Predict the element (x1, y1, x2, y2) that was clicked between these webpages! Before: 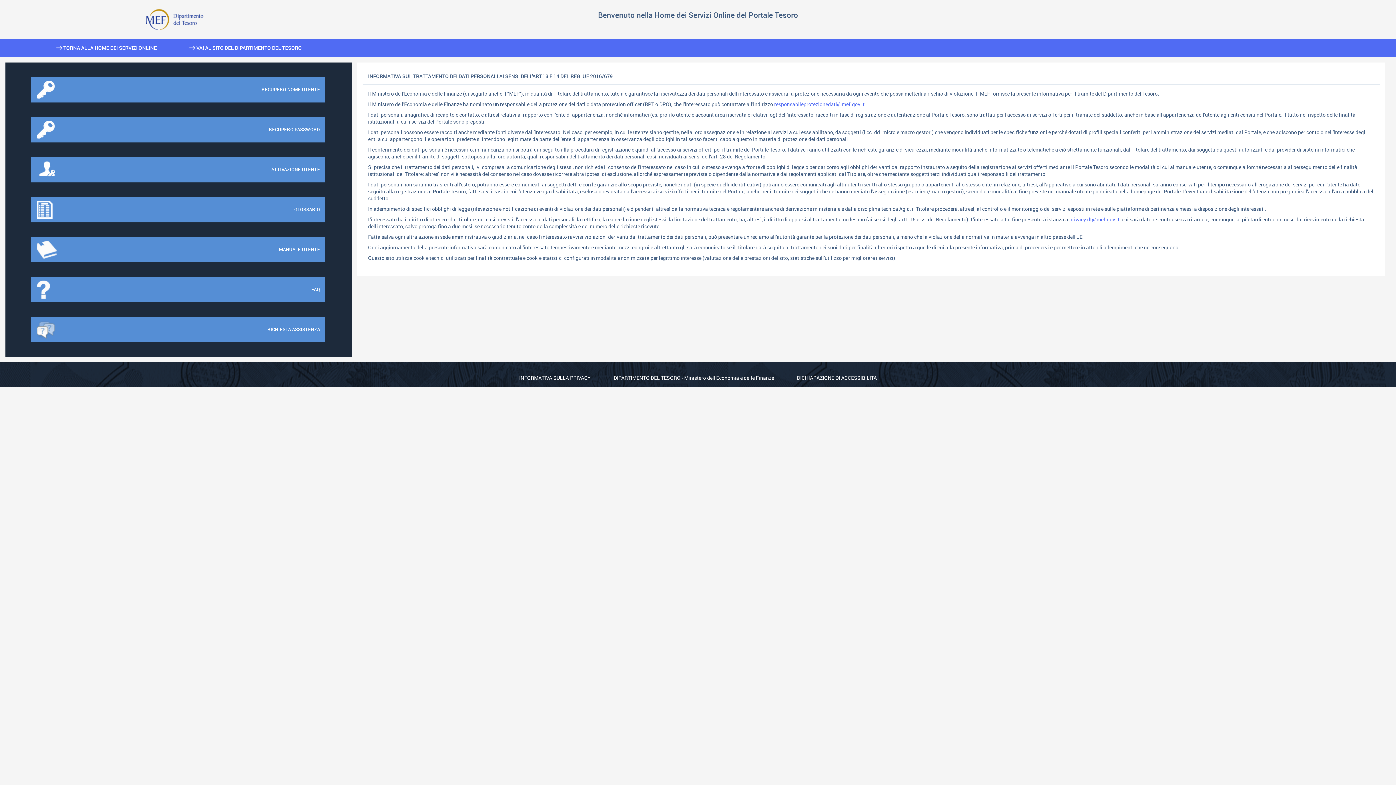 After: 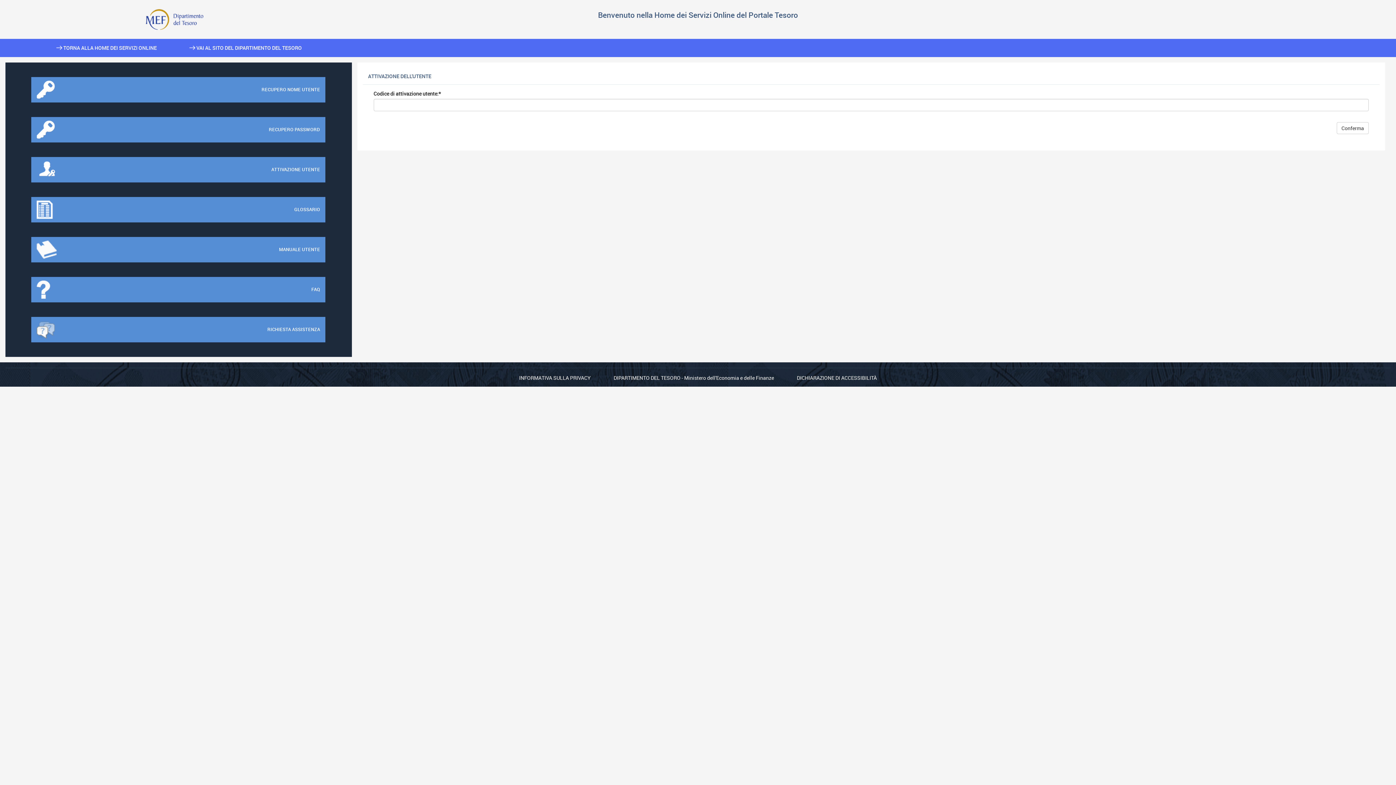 Action: label: ATTIVAZIONE UTENTE bbox: (31, 157, 325, 182)